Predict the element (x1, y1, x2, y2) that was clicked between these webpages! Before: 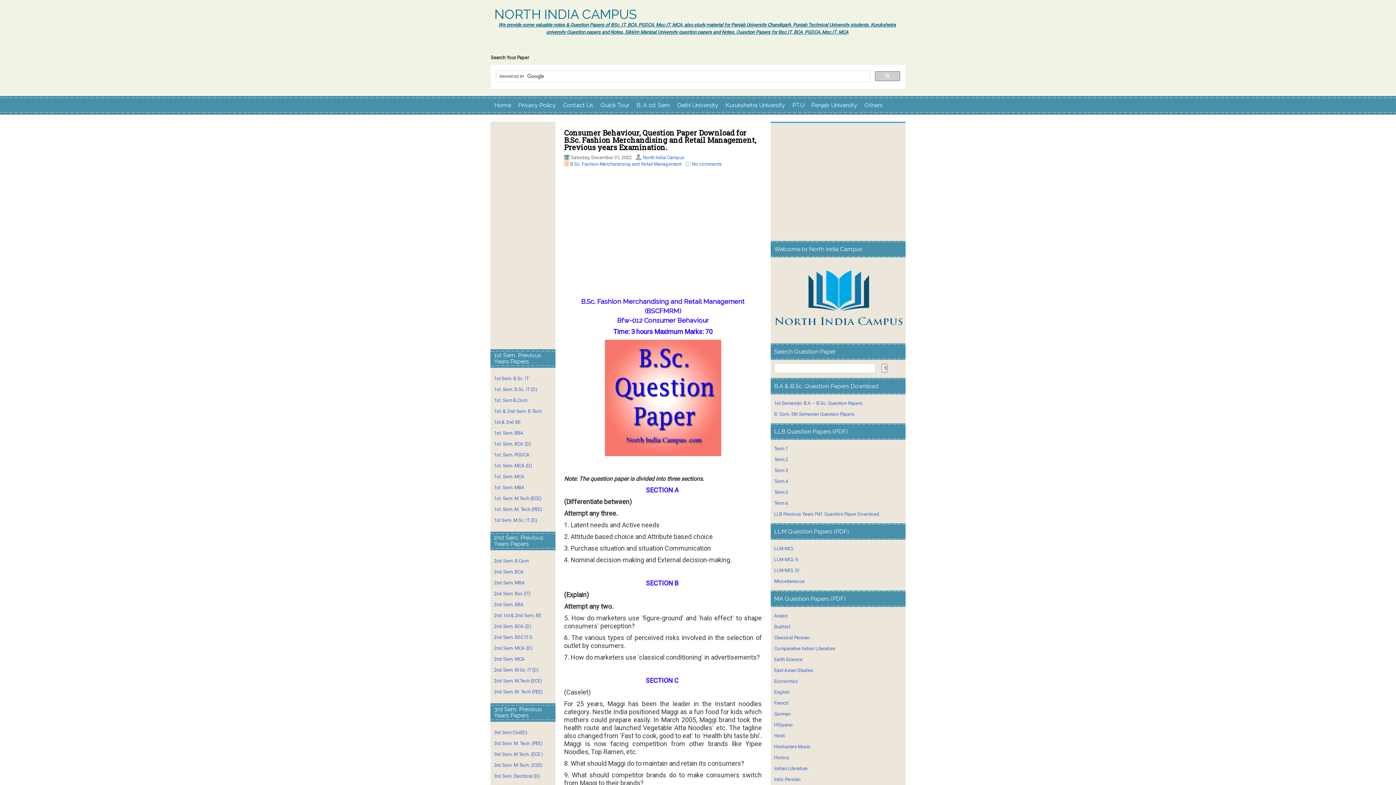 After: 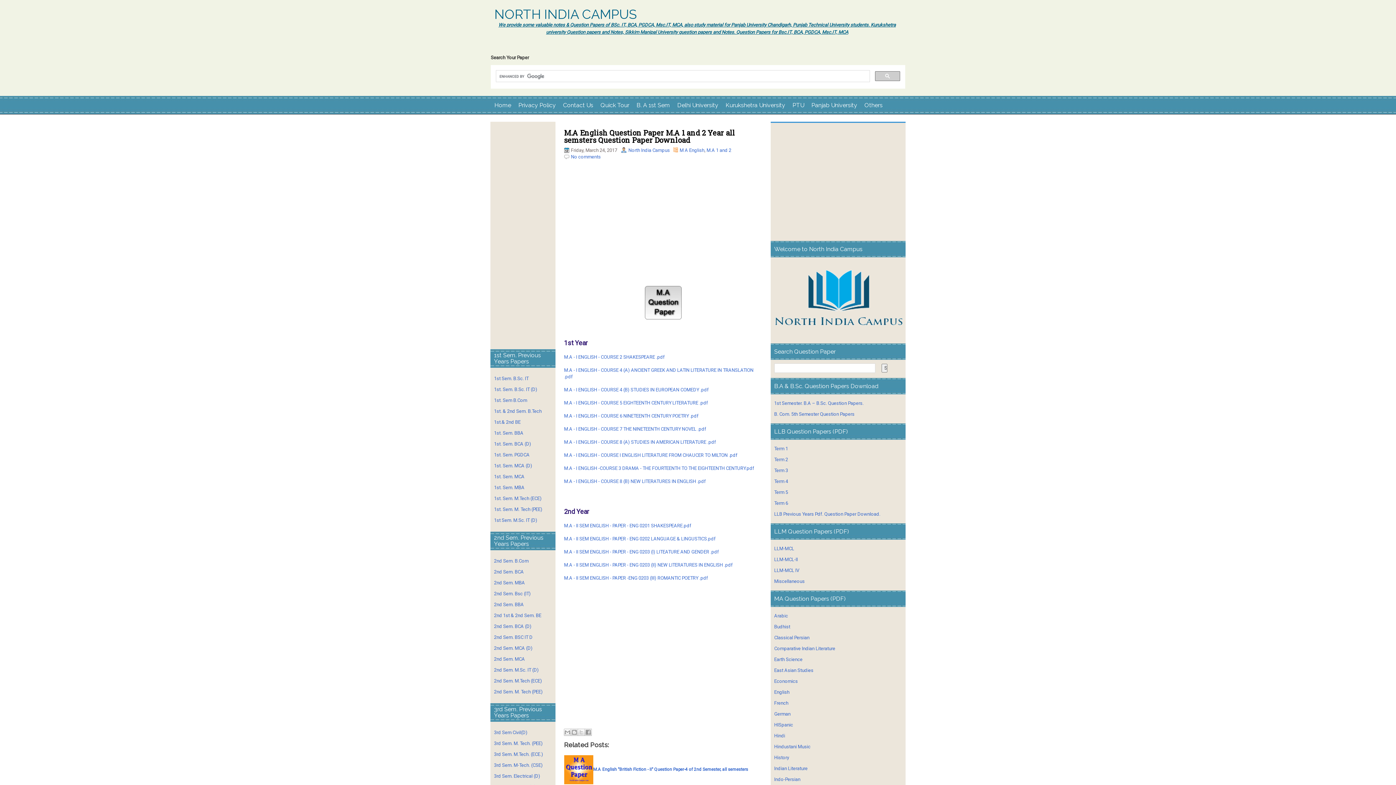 Action: bbox: (774, 689, 789, 695) label: English